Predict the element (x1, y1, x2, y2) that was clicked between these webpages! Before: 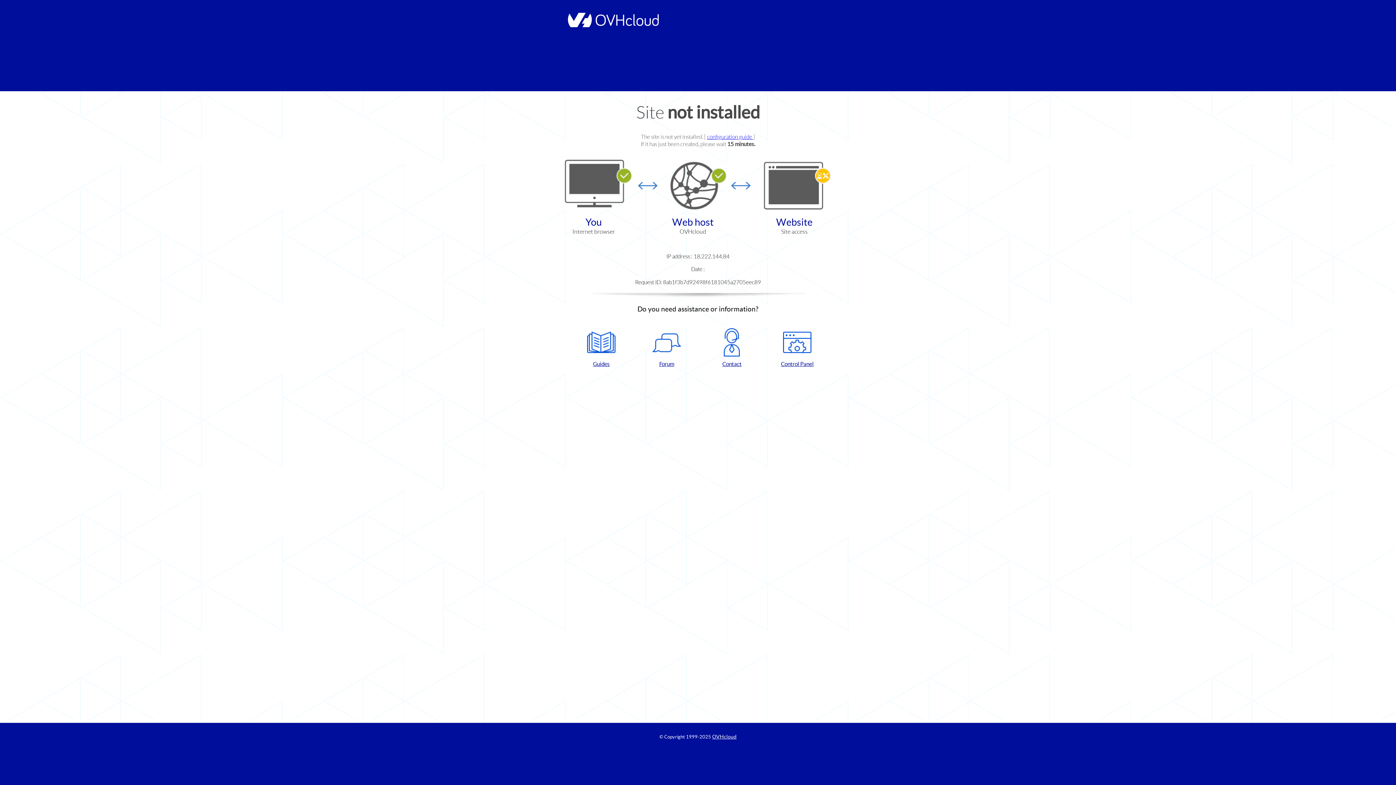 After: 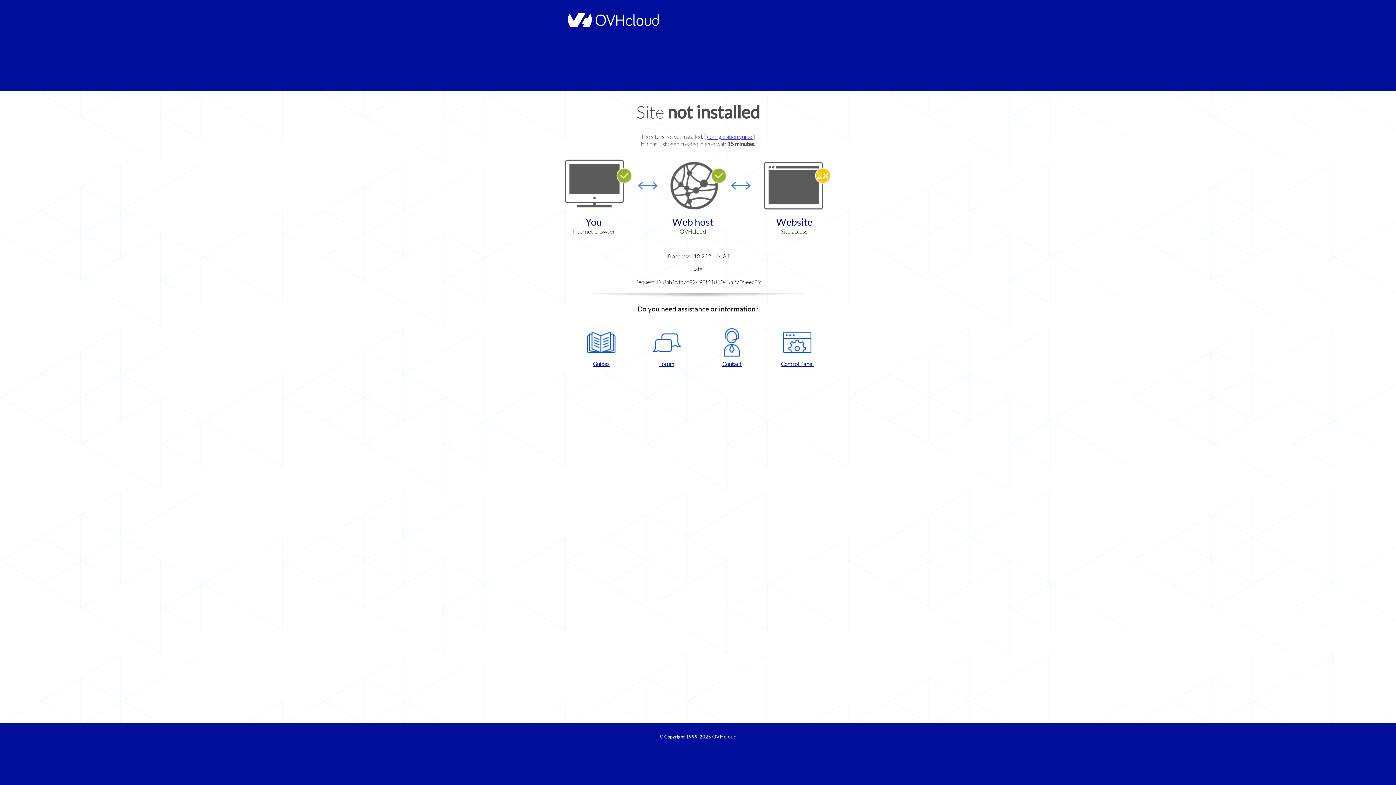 Action: bbox: (637, 328, 696, 367) label: Forum